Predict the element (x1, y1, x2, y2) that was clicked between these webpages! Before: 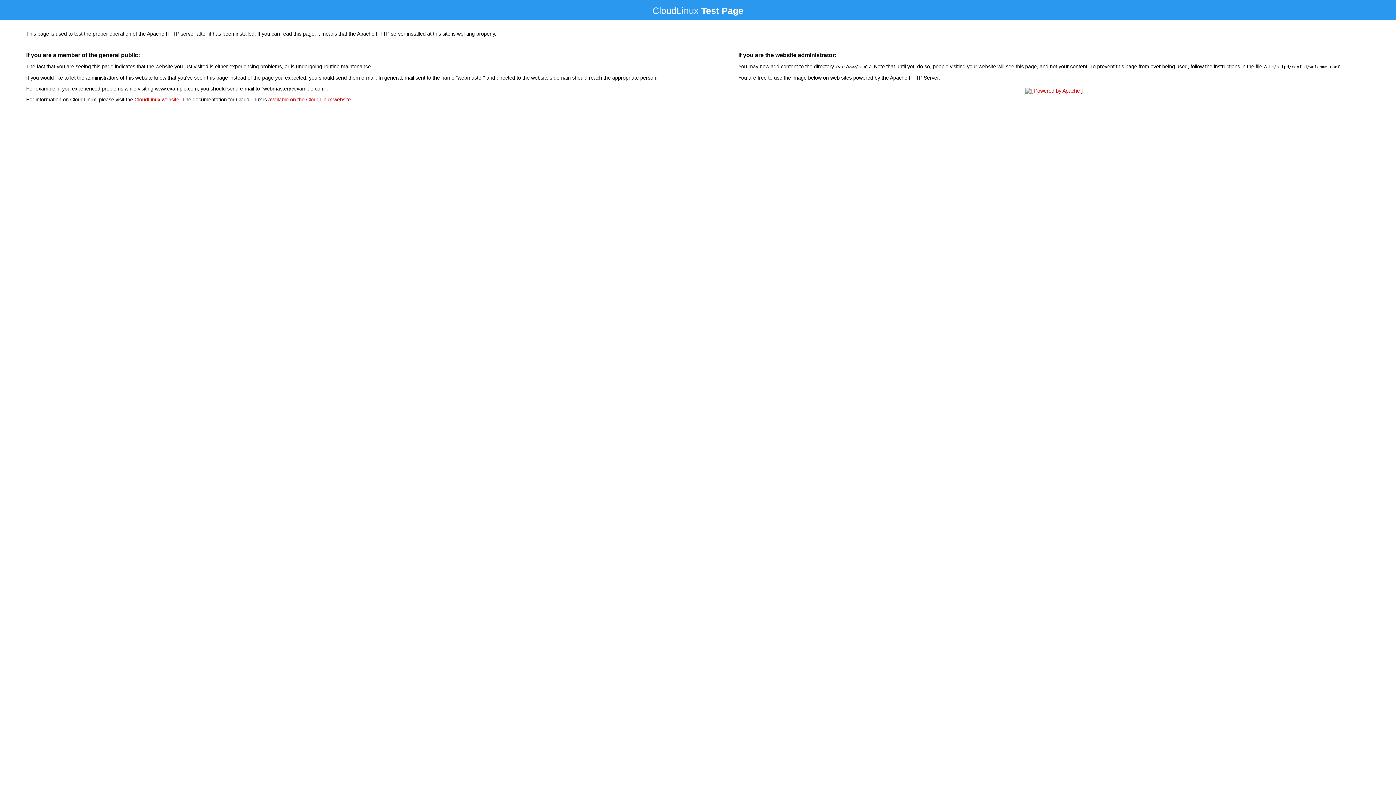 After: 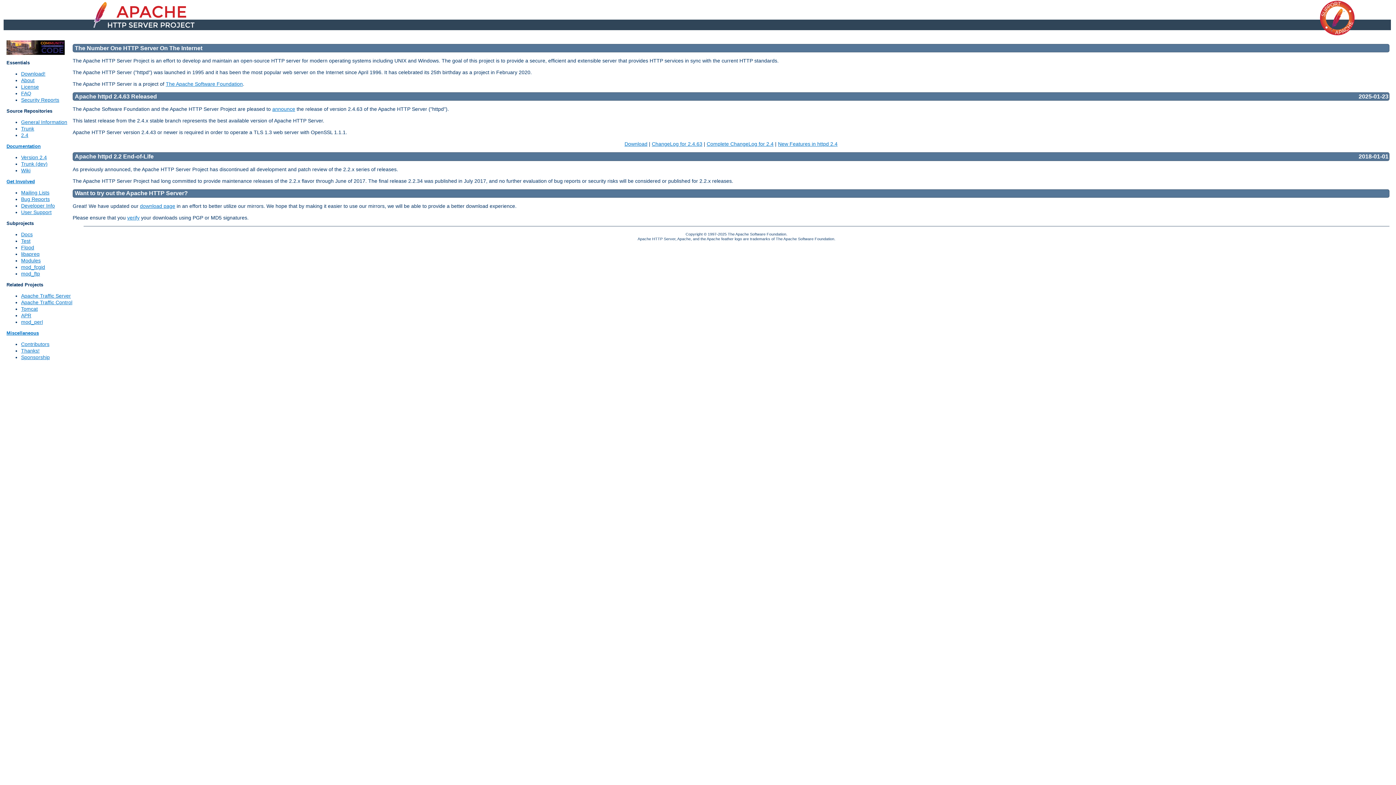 Action: bbox: (1023, 88, 1085, 93)